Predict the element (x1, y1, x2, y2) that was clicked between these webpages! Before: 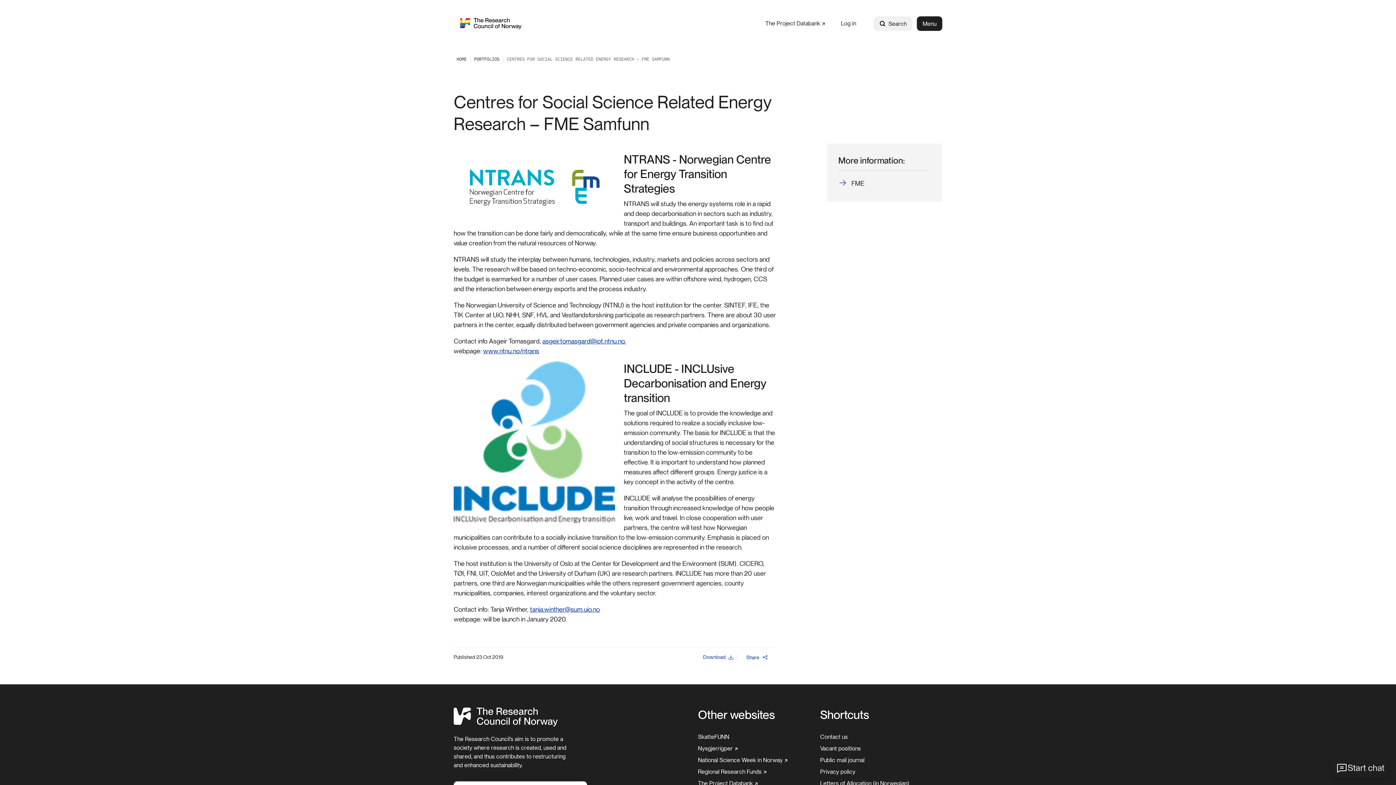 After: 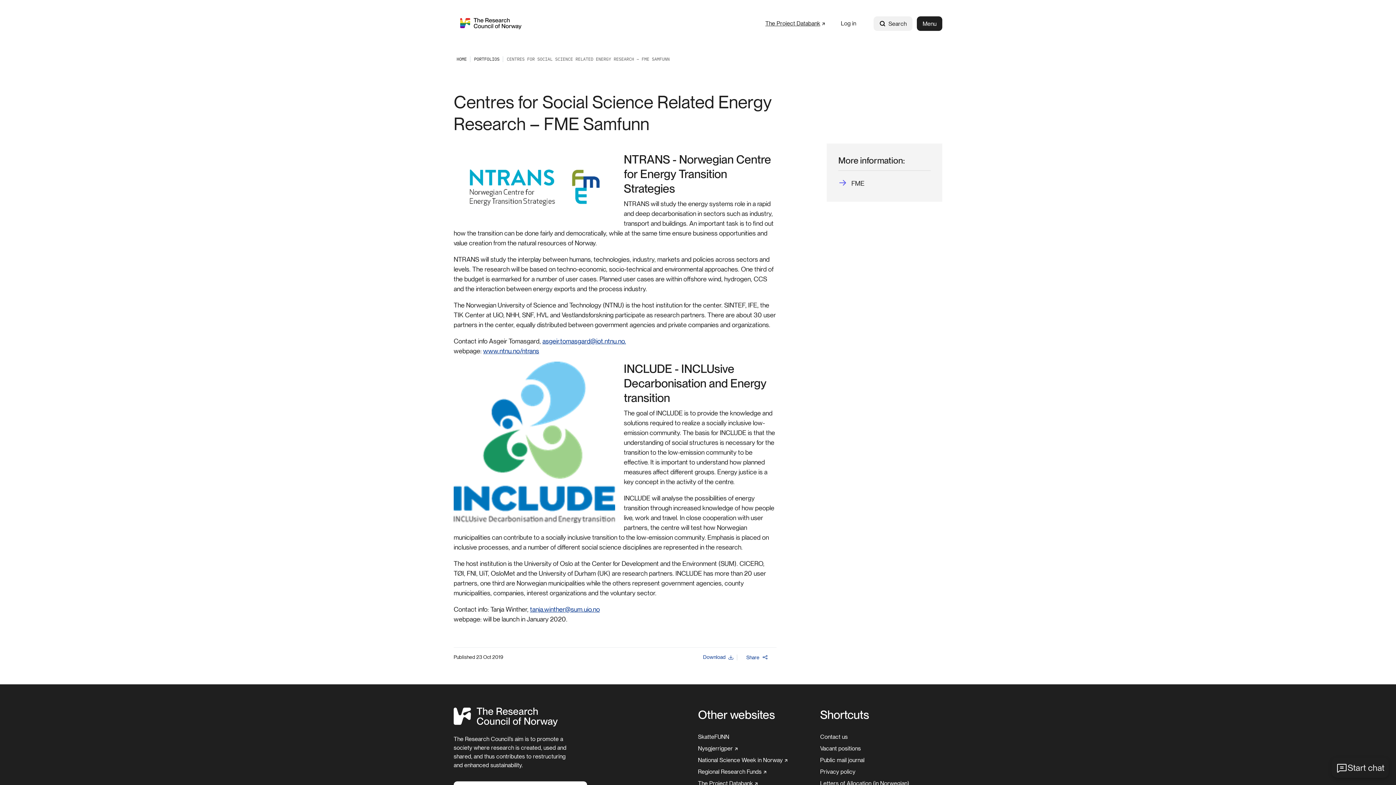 Action: bbox: (765, 20, 825, 26) label: The Project Databank